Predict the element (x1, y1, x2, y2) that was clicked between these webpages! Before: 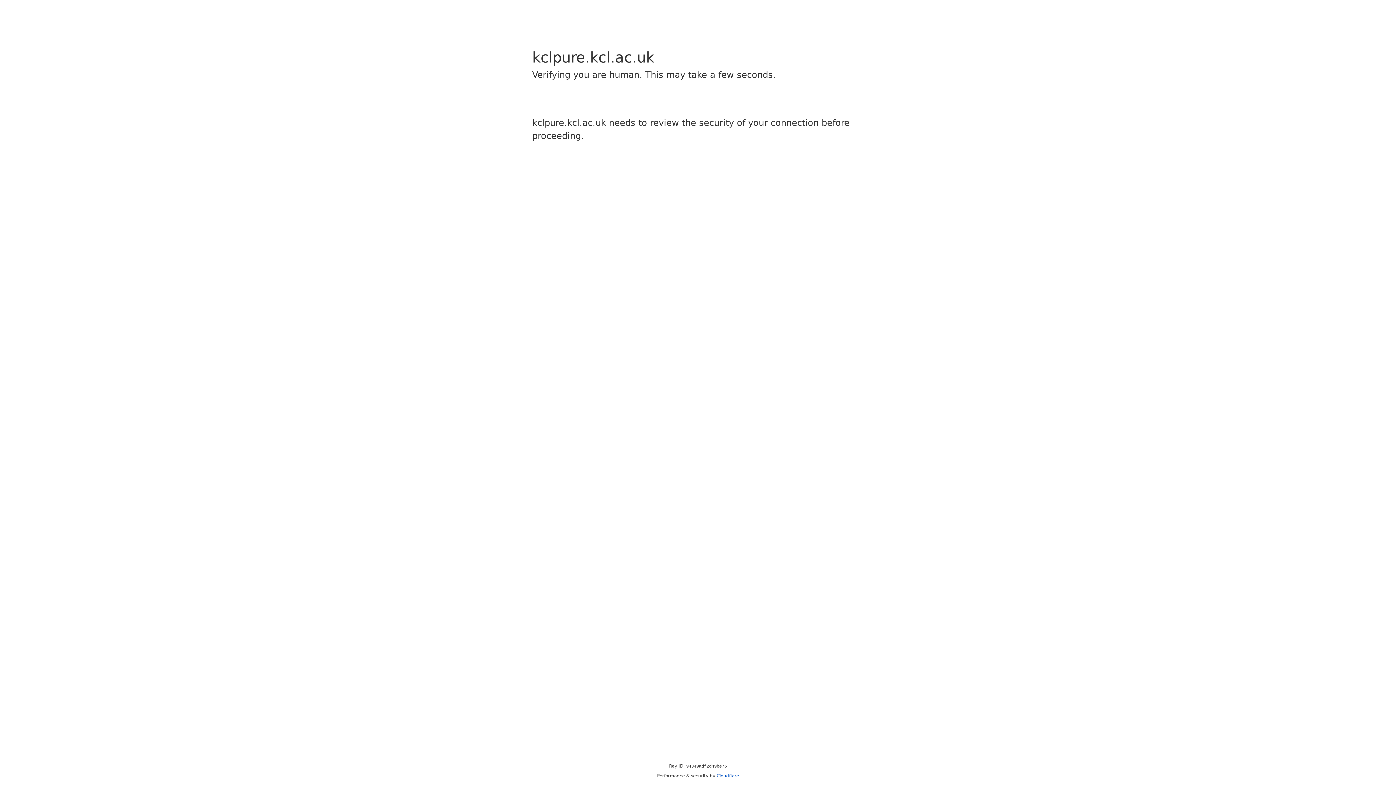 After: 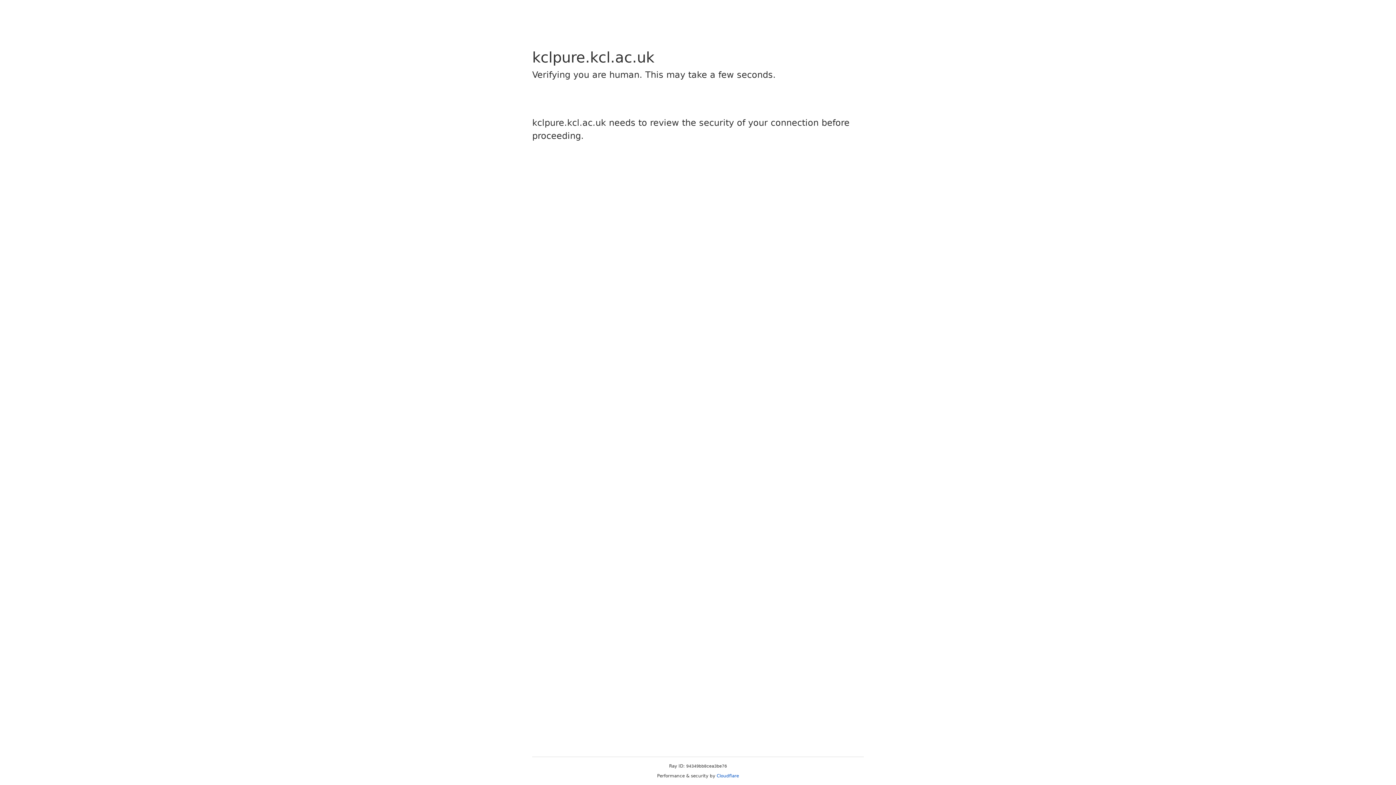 Action: label: Cloudflare bbox: (716, 773, 739, 778)